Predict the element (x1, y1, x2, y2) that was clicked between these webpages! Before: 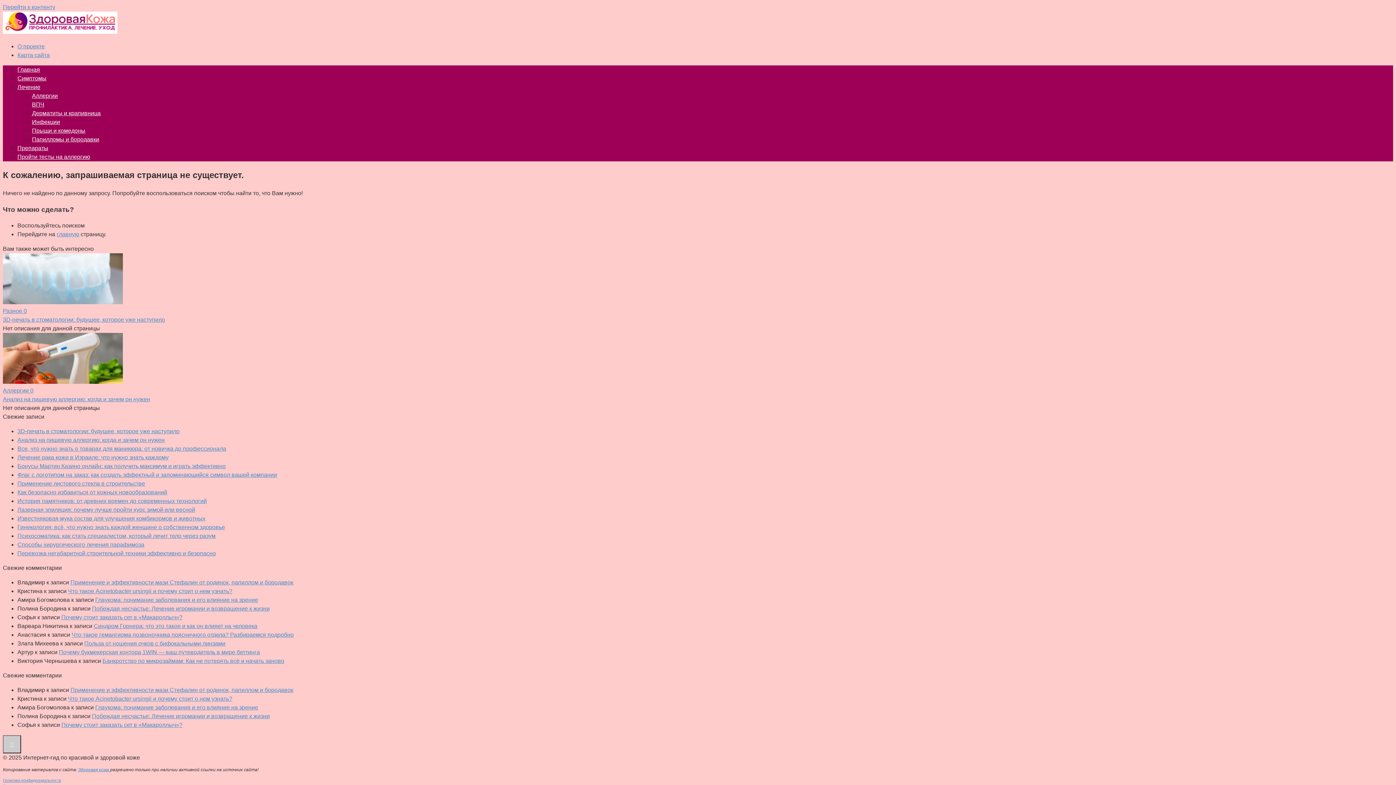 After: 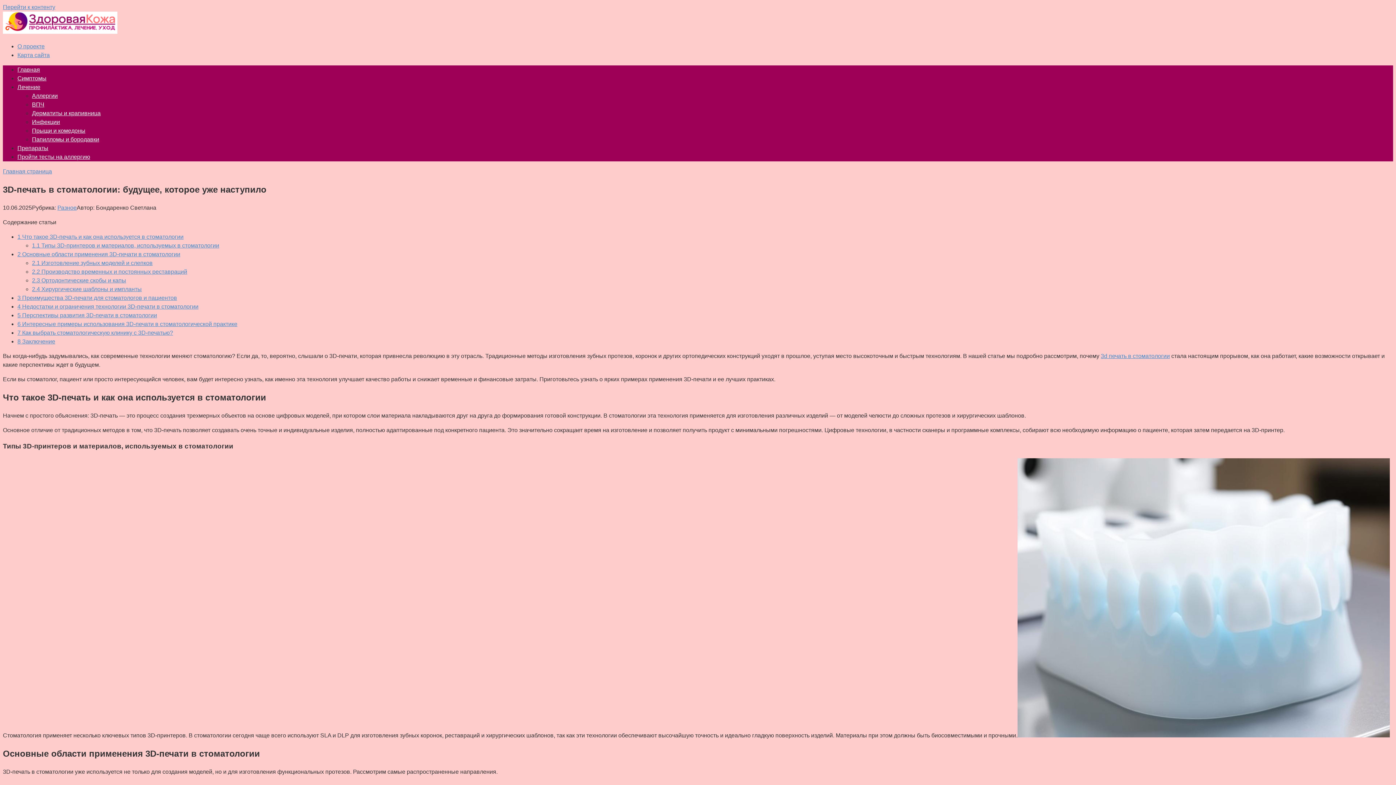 Action: bbox: (2, 299, 1393, 315) label: Разное 0